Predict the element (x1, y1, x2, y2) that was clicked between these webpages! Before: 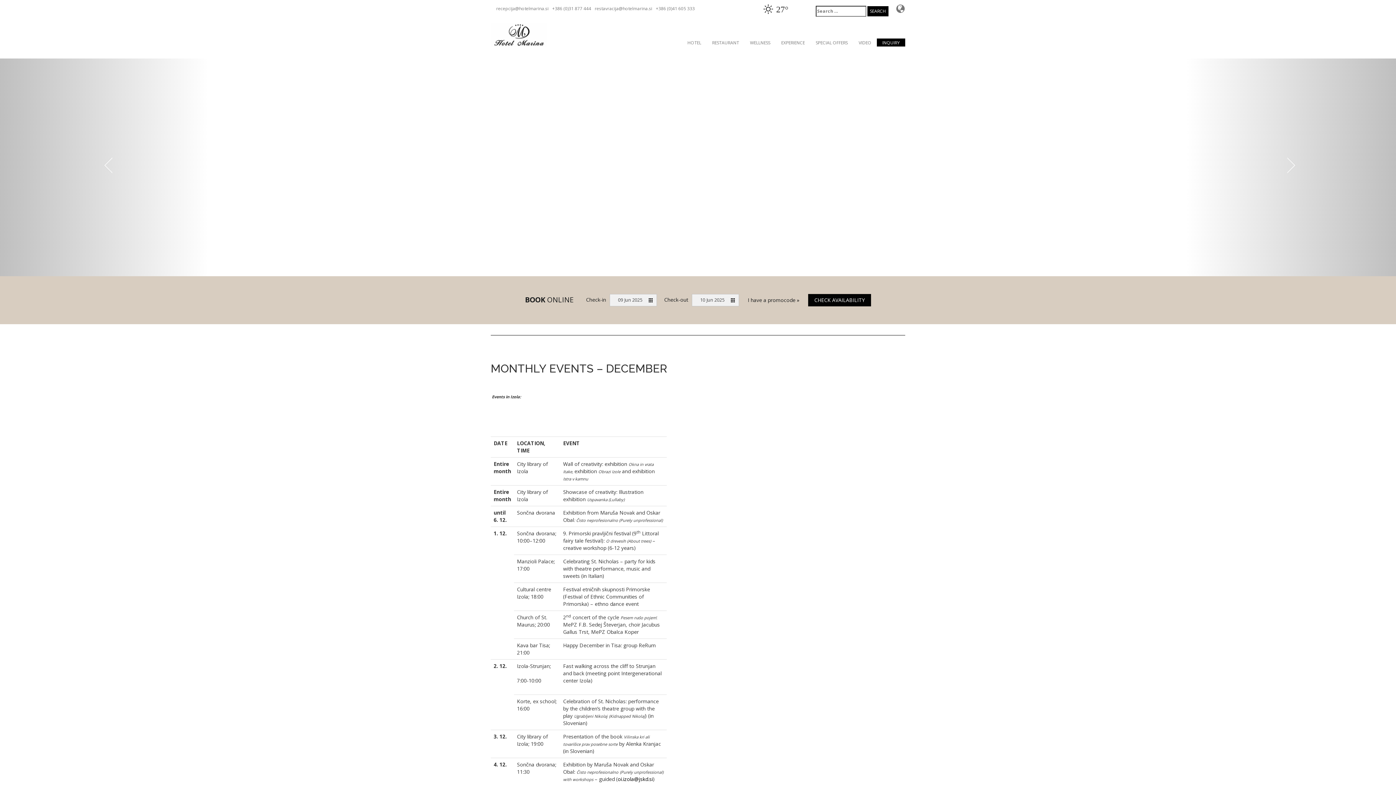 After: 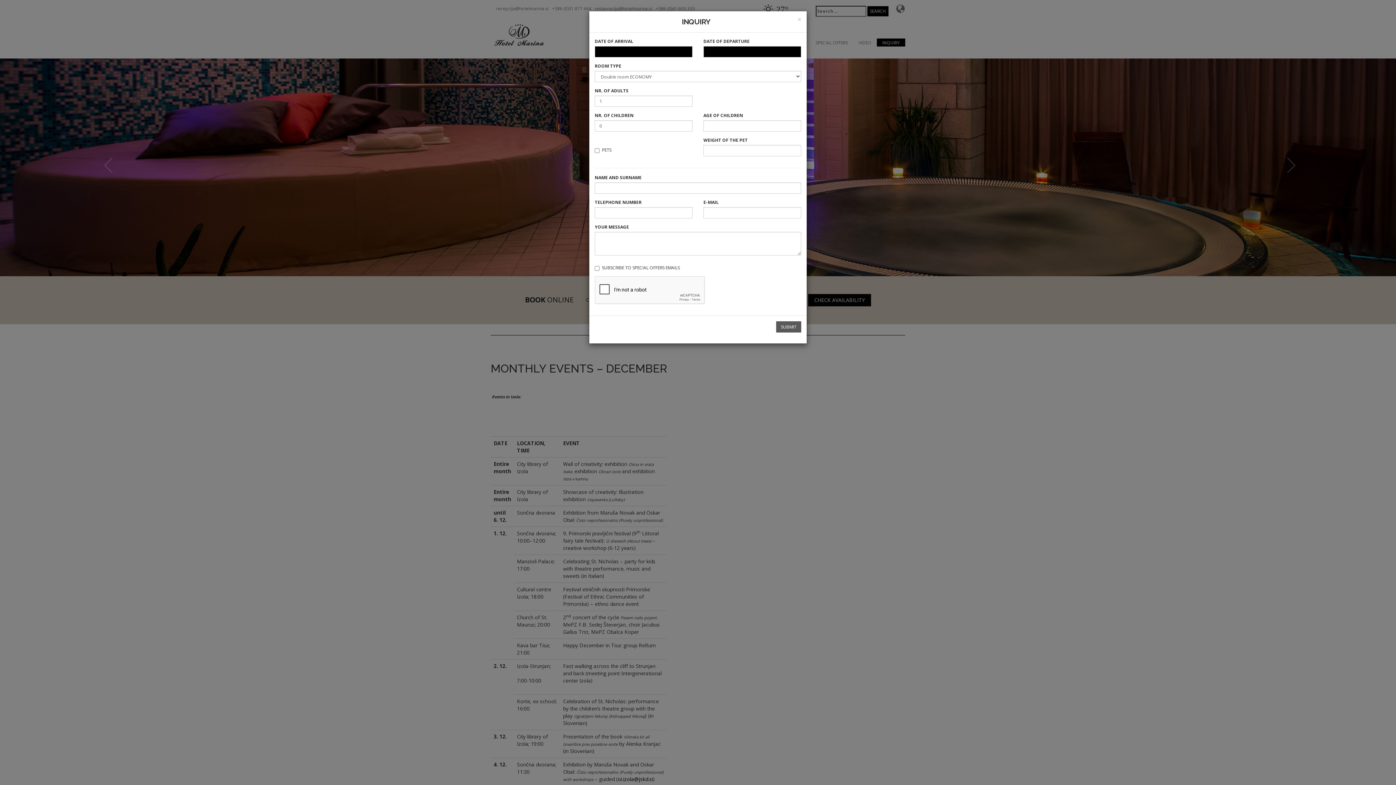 Action: label: INQUIRY bbox: (877, 38, 905, 46)